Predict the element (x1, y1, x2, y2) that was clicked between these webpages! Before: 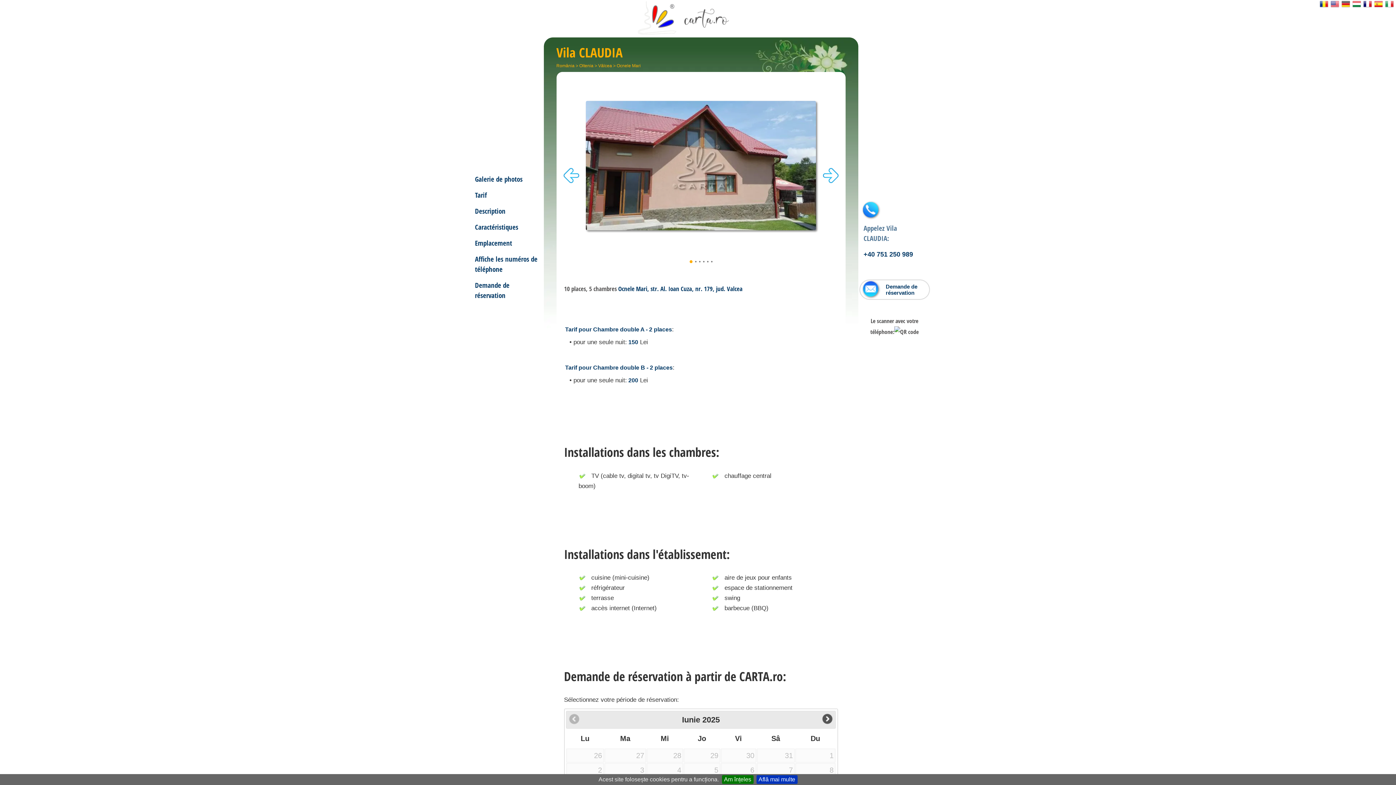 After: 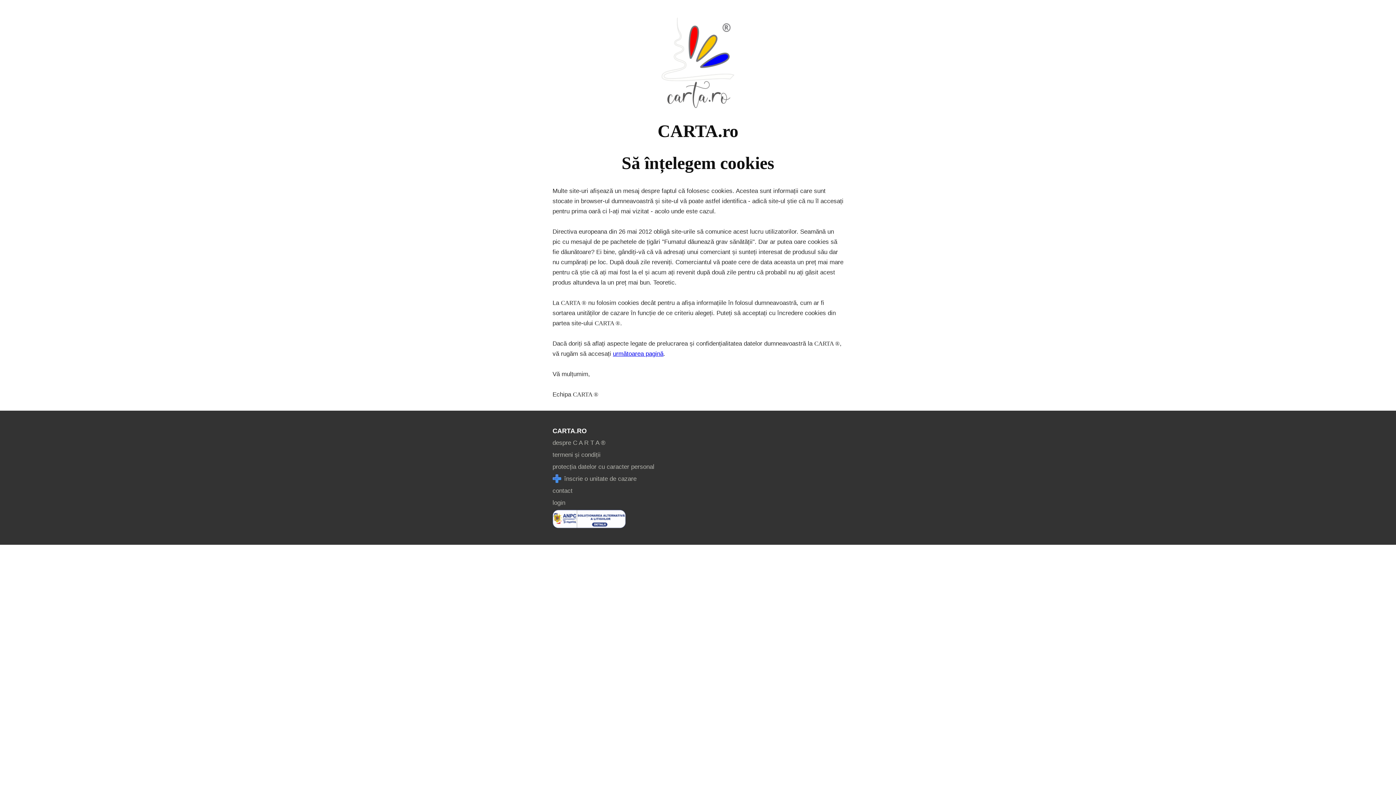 Action: bbox: (756, 775, 797, 784) label: Află mai multe